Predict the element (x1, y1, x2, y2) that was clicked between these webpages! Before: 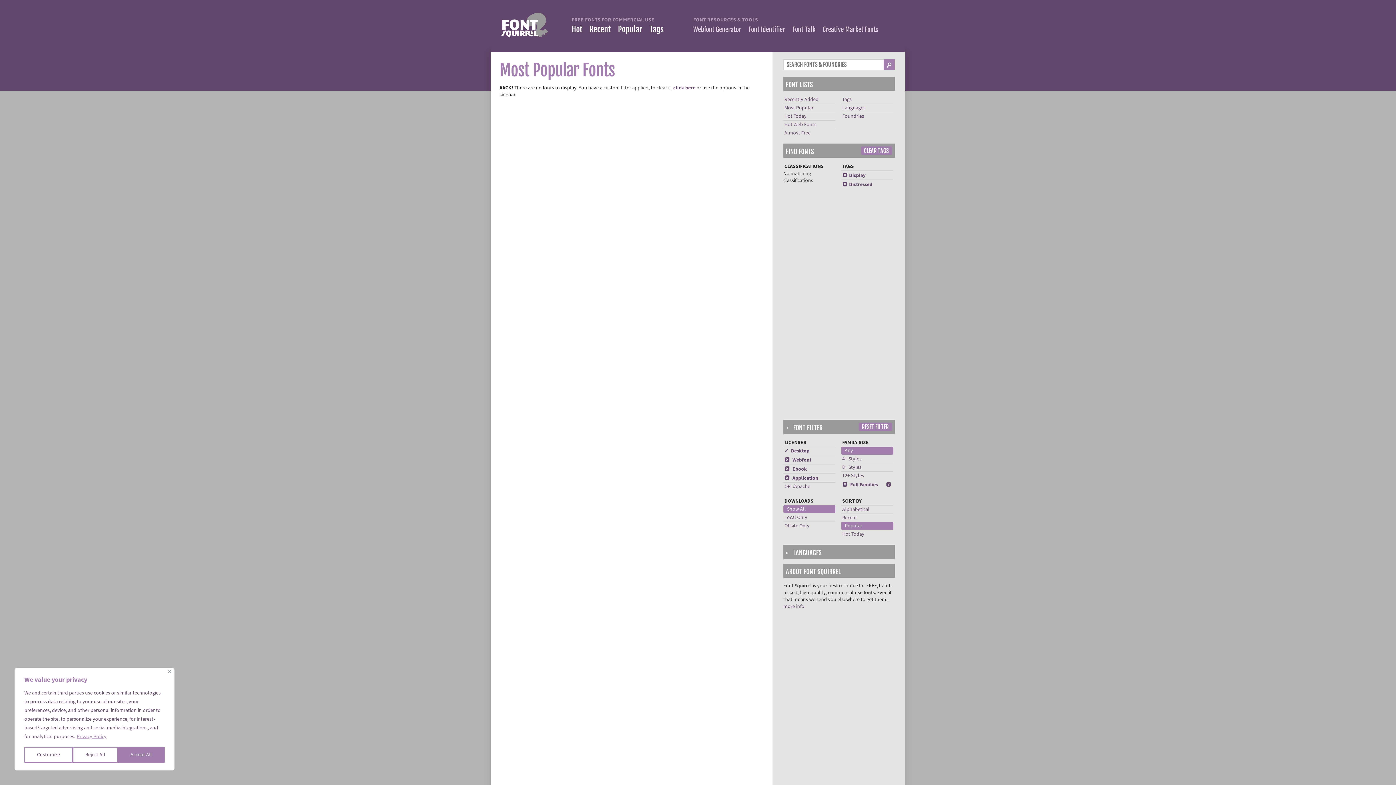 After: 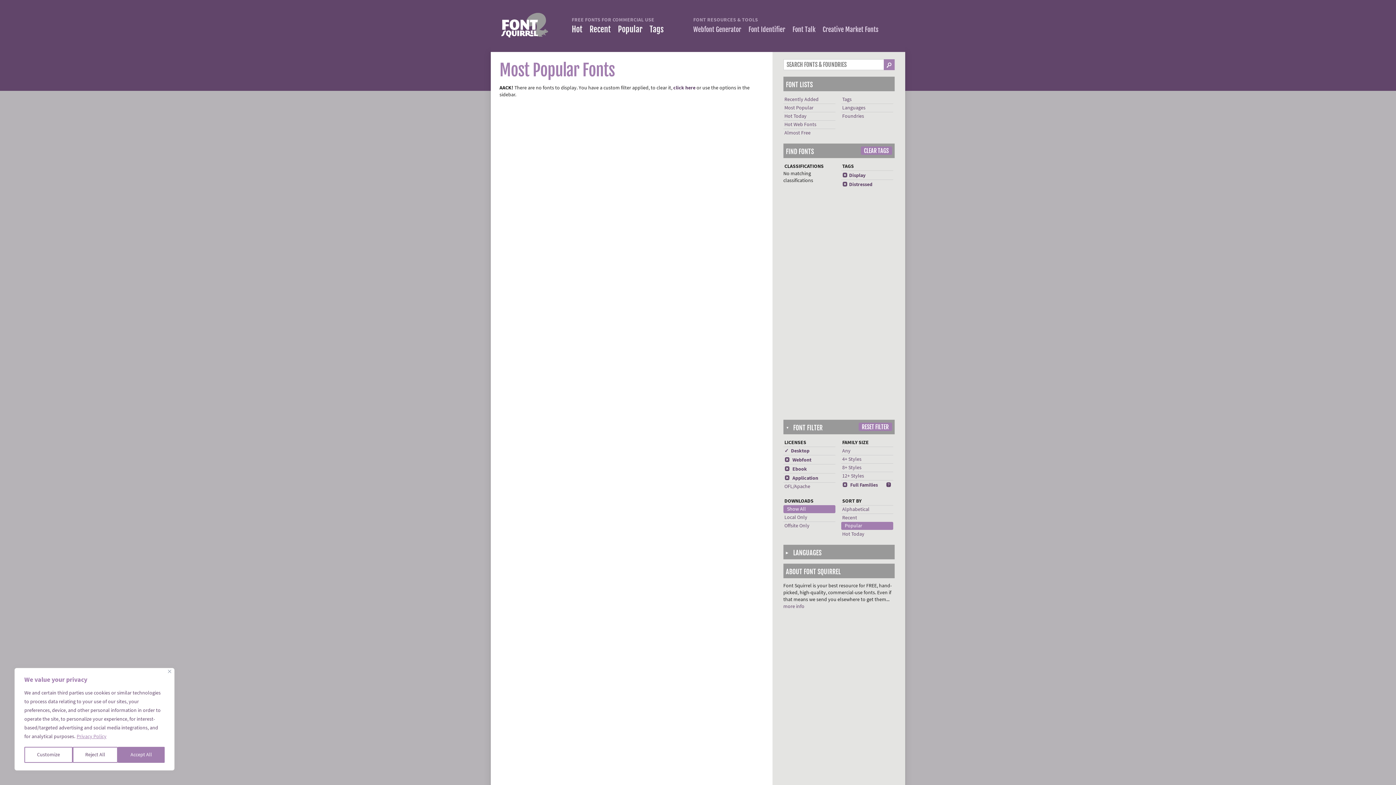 Action: bbox: (842, 472, 864, 479) label: 12+ Styles